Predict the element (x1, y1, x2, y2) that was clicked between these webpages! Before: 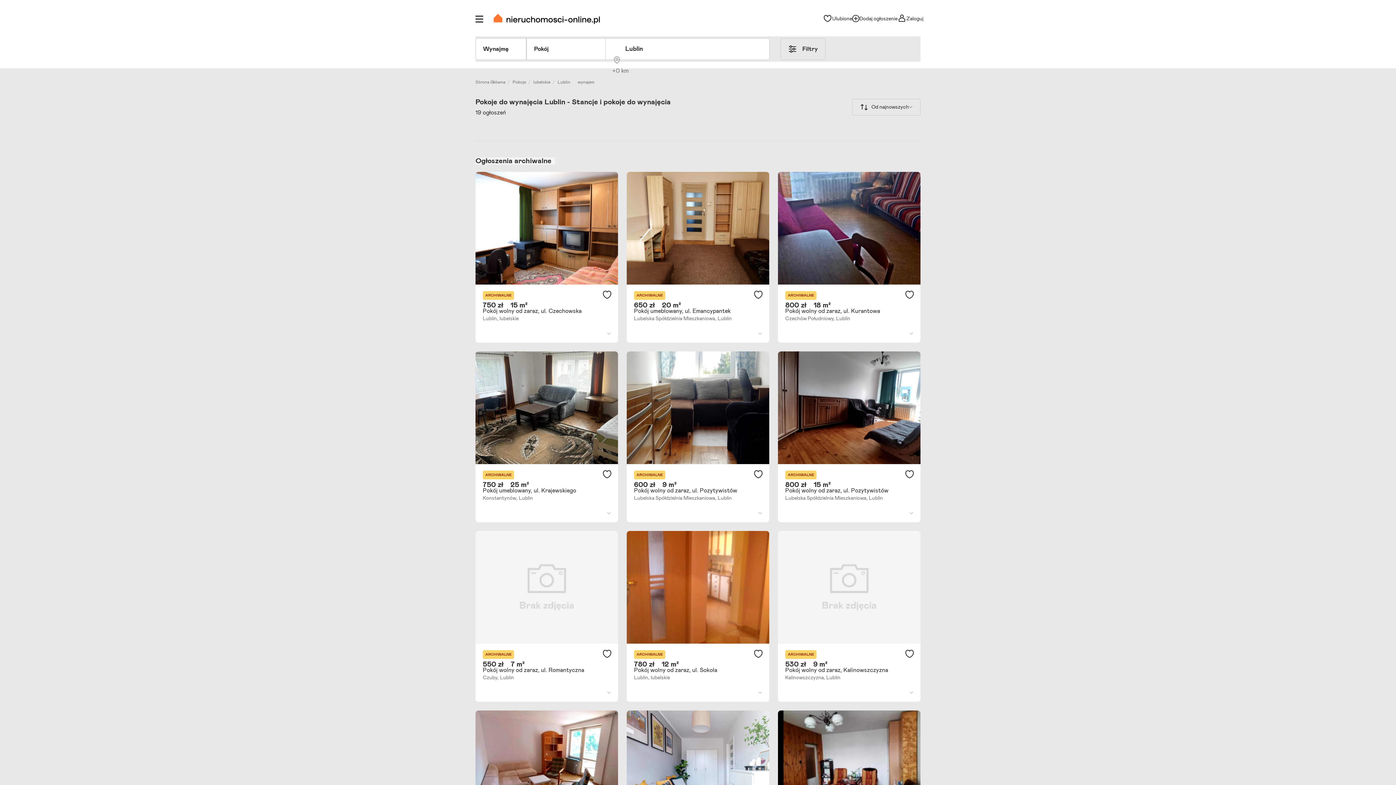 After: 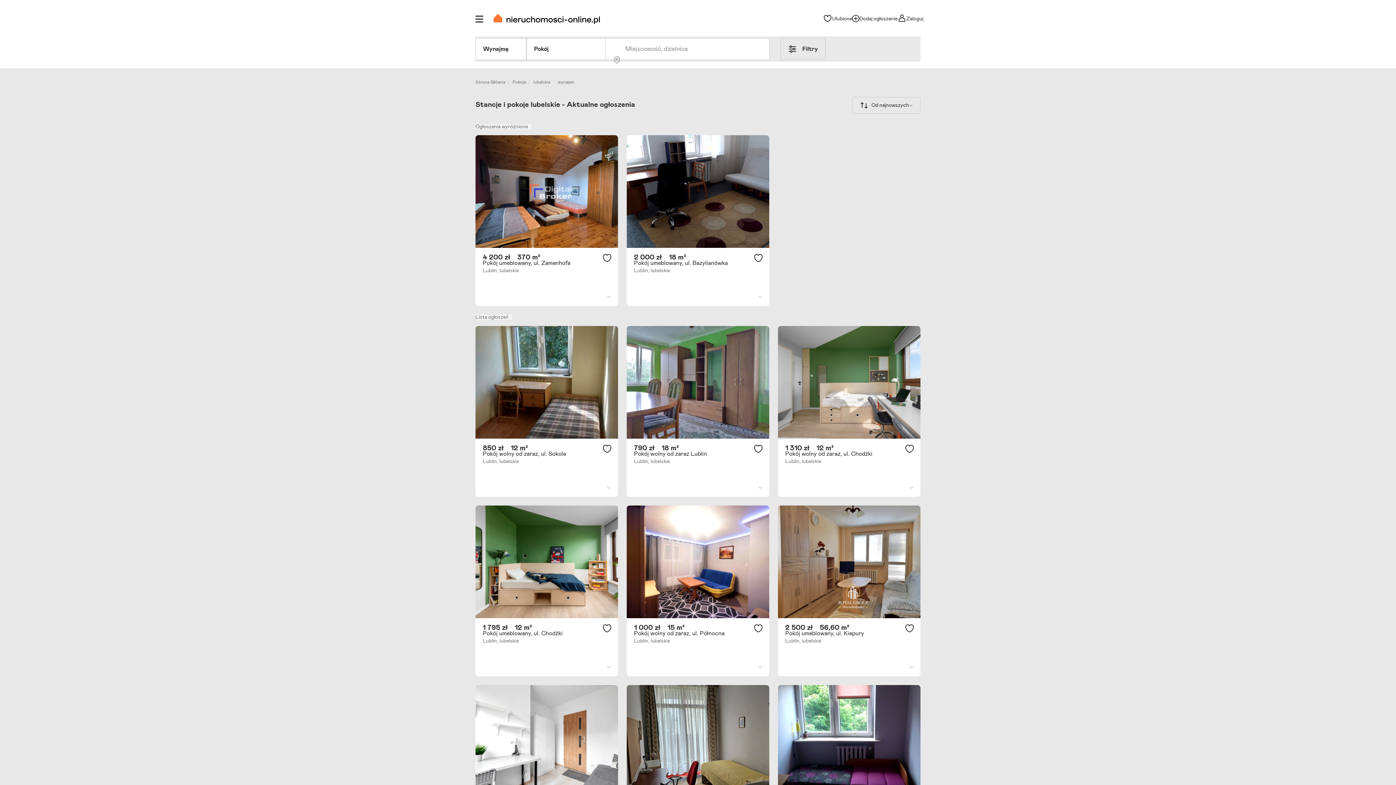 Action: label: lubelskie bbox: (499, 316, 518, 321)